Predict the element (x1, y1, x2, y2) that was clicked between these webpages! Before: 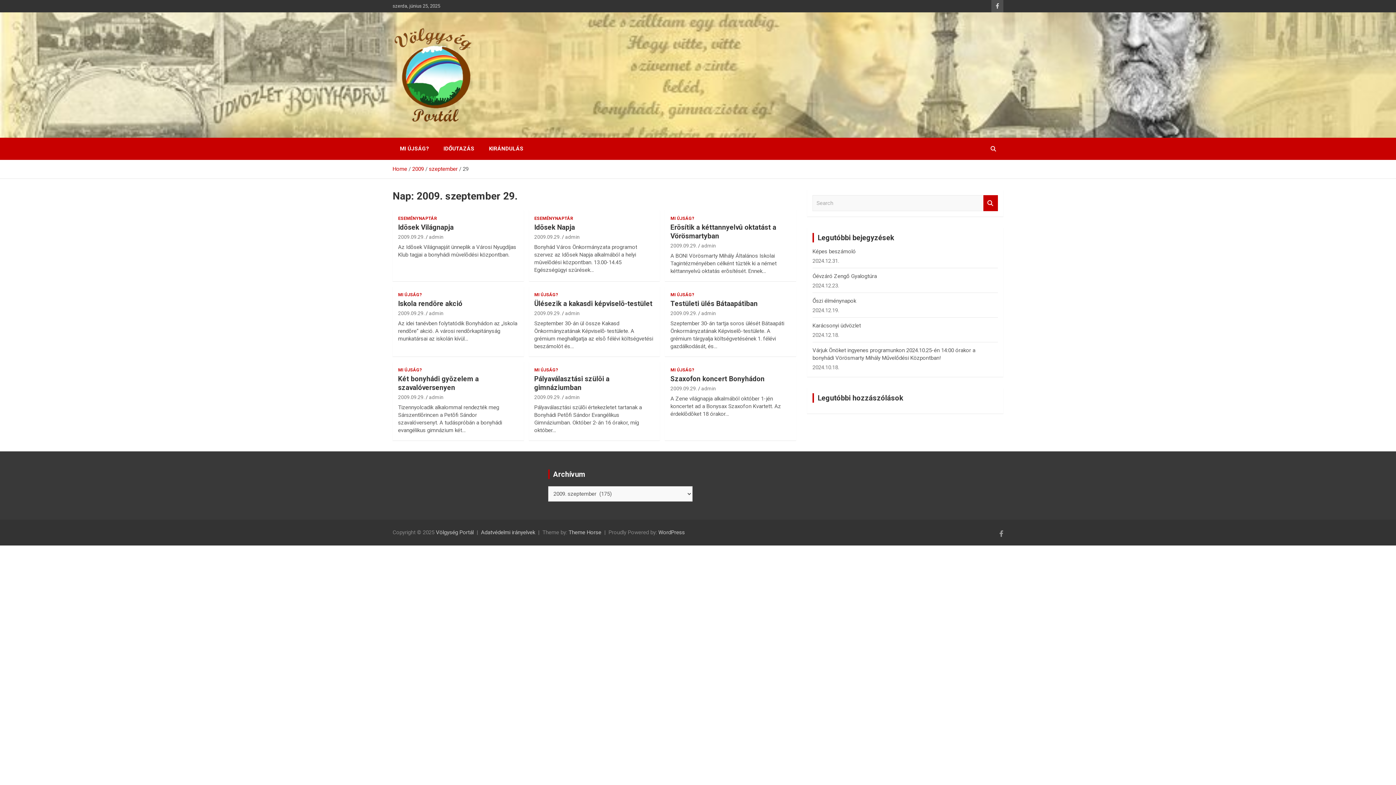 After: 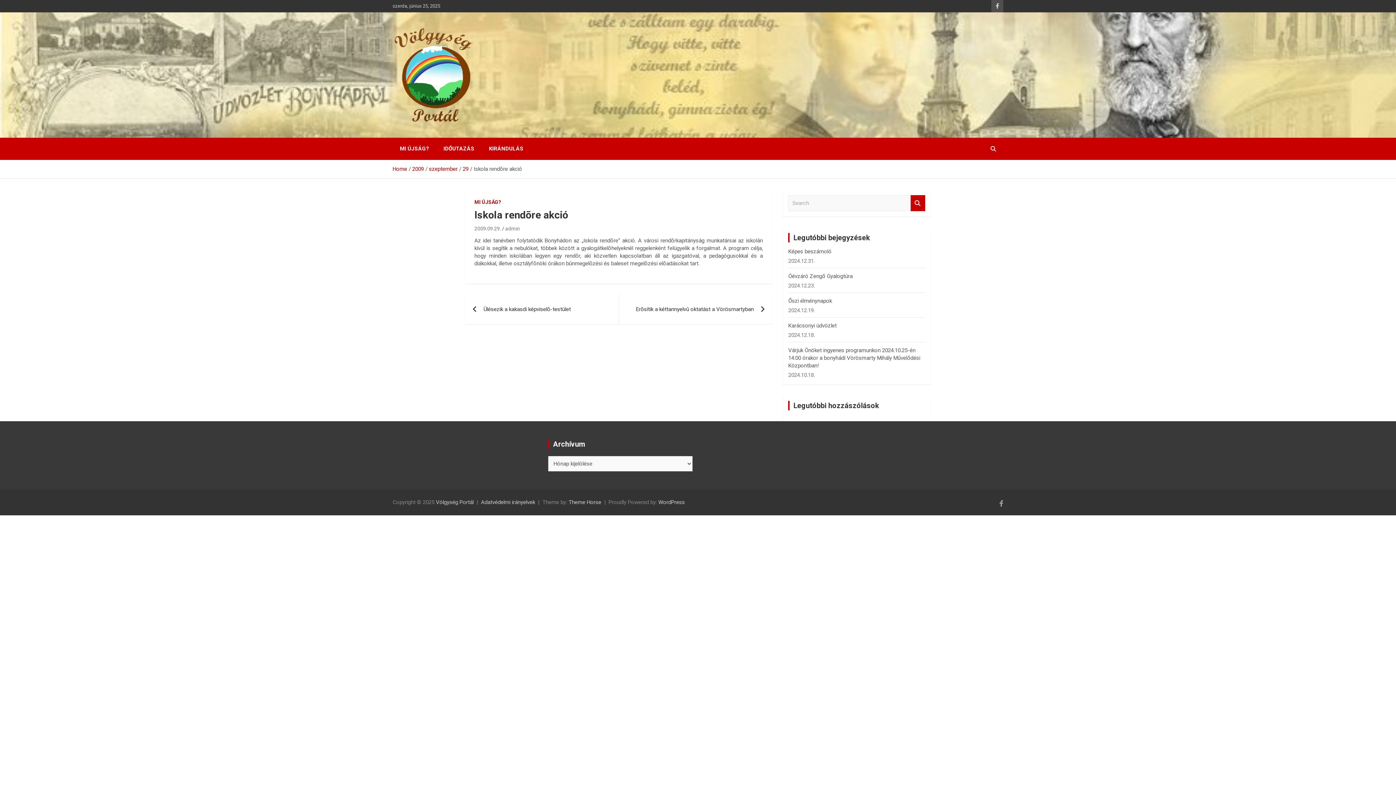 Action: label: 2009.09.29. bbox: (398, 310, 424, 316)